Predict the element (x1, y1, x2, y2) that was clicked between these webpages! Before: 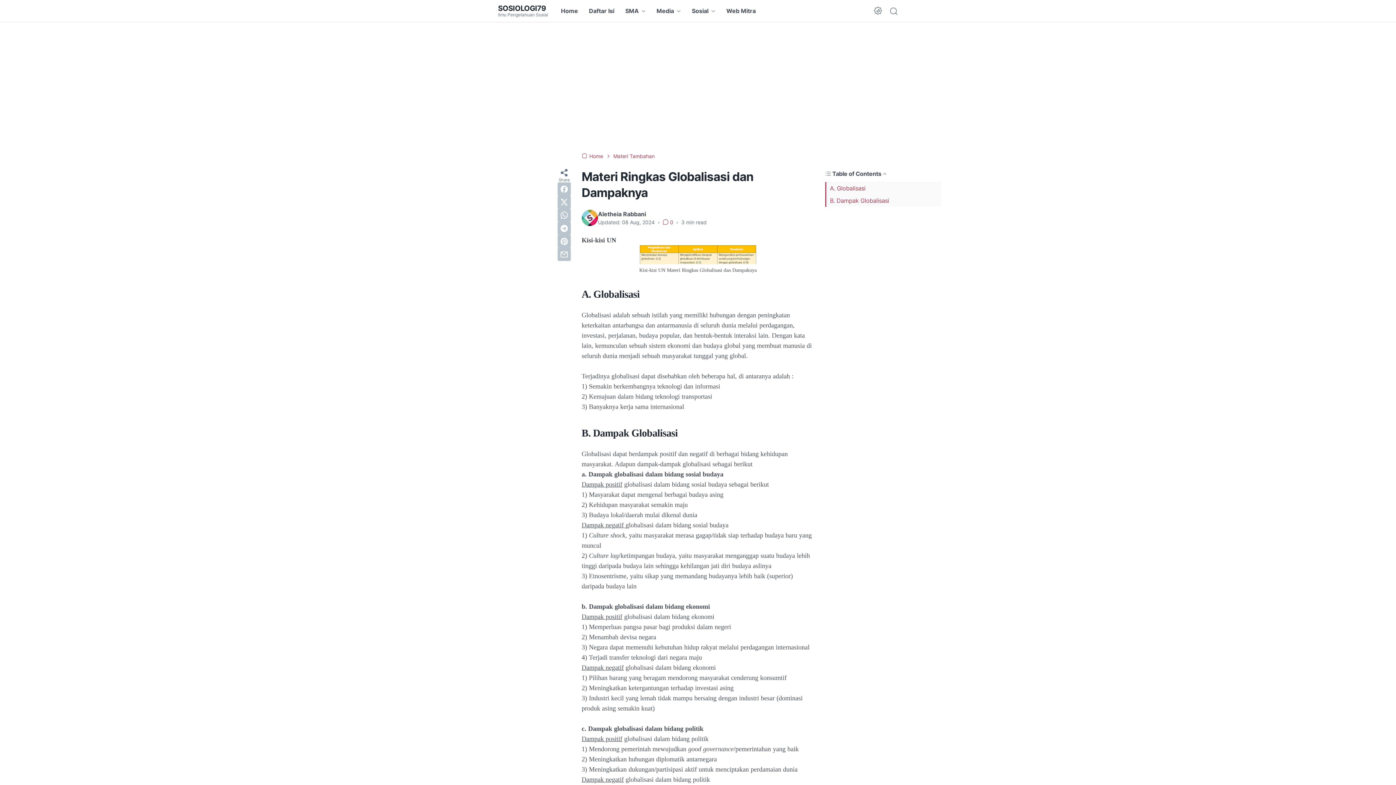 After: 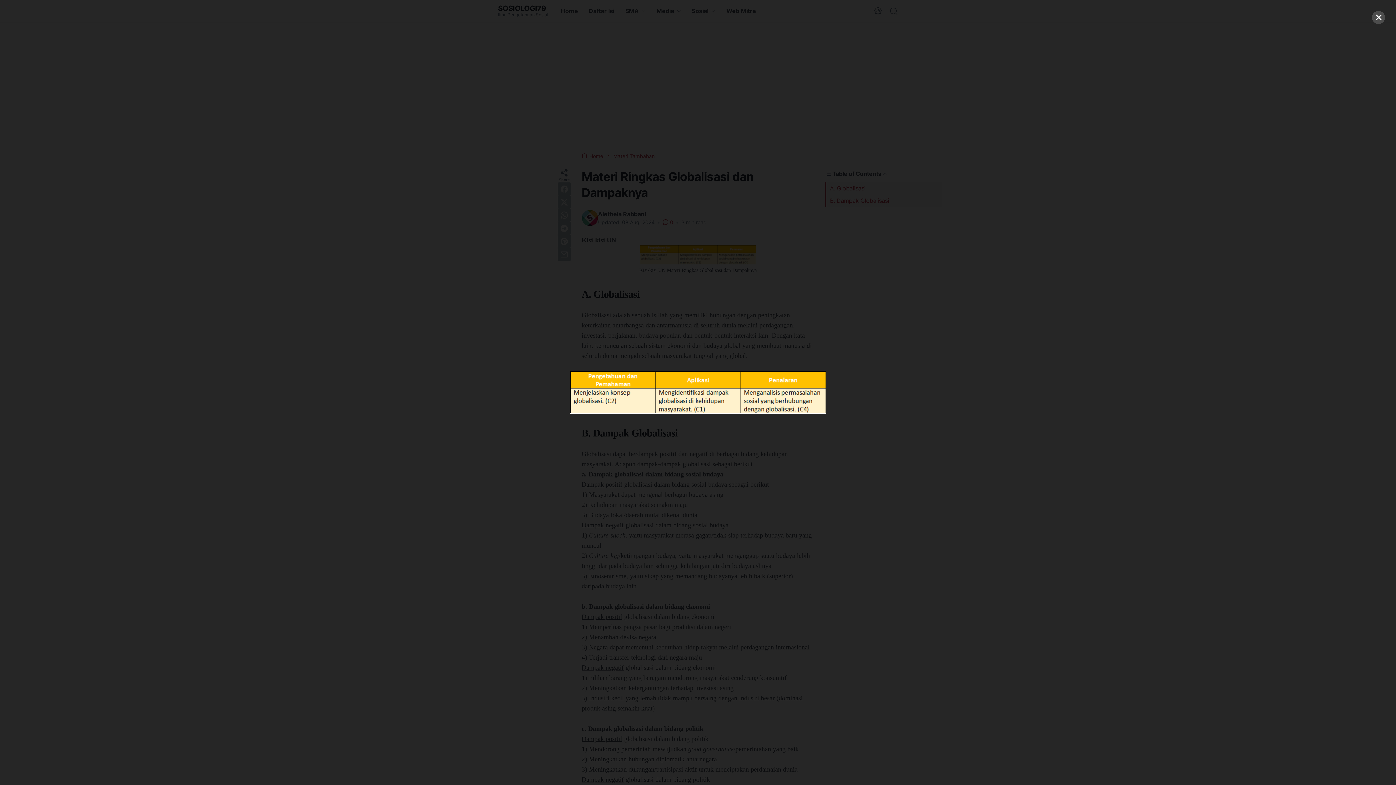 Action: bbox: (640, 245, 756, 267)